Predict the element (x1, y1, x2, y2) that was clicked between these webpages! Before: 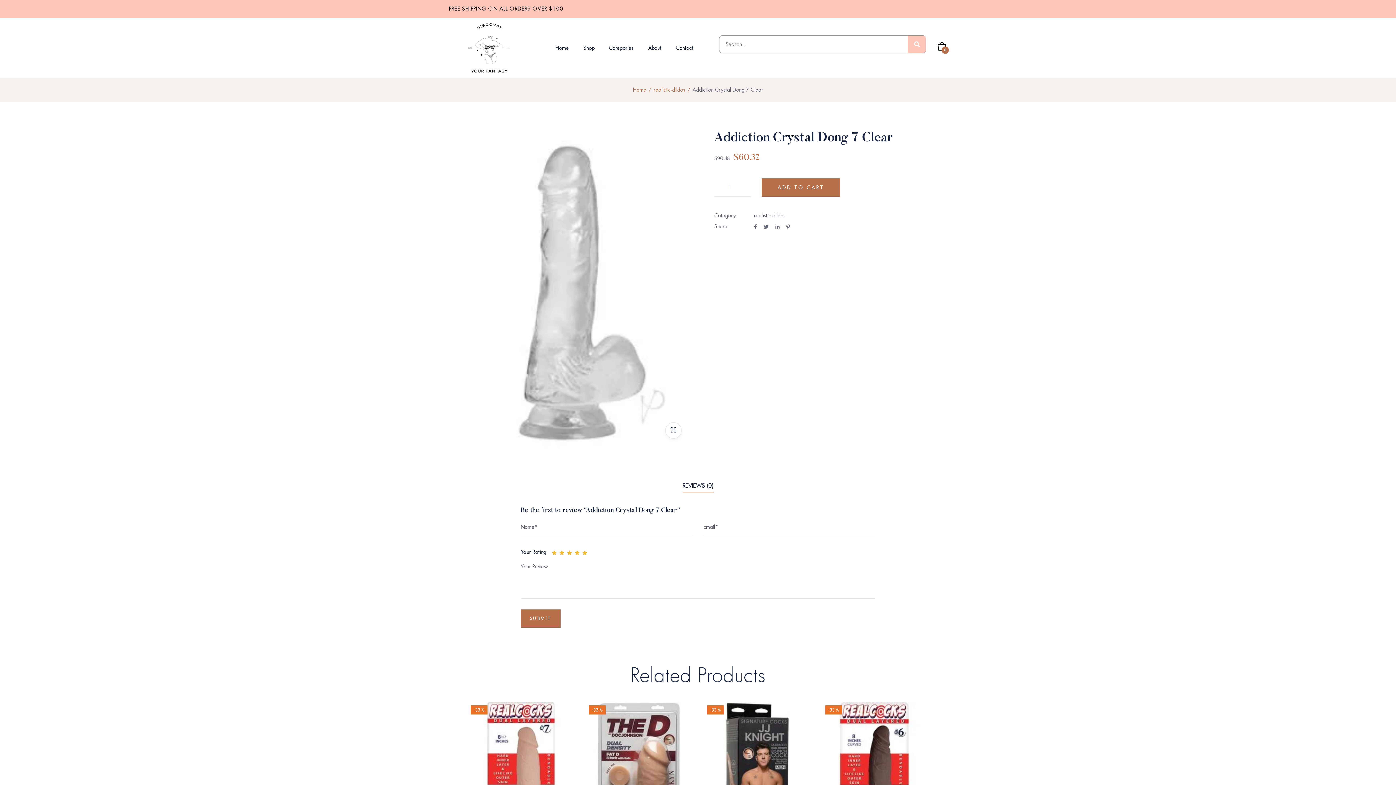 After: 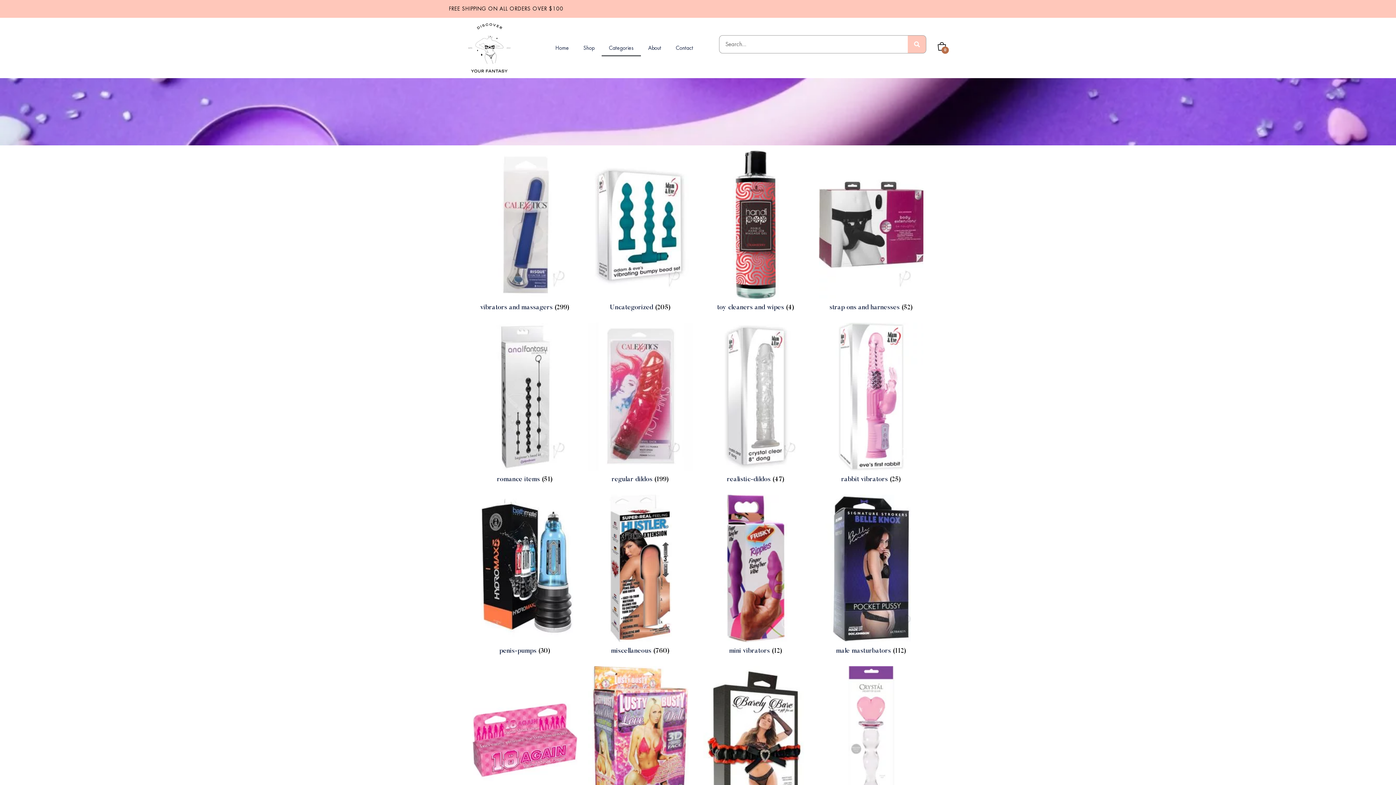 Action: bbox: (601, 39, 641, 56) label: Categories